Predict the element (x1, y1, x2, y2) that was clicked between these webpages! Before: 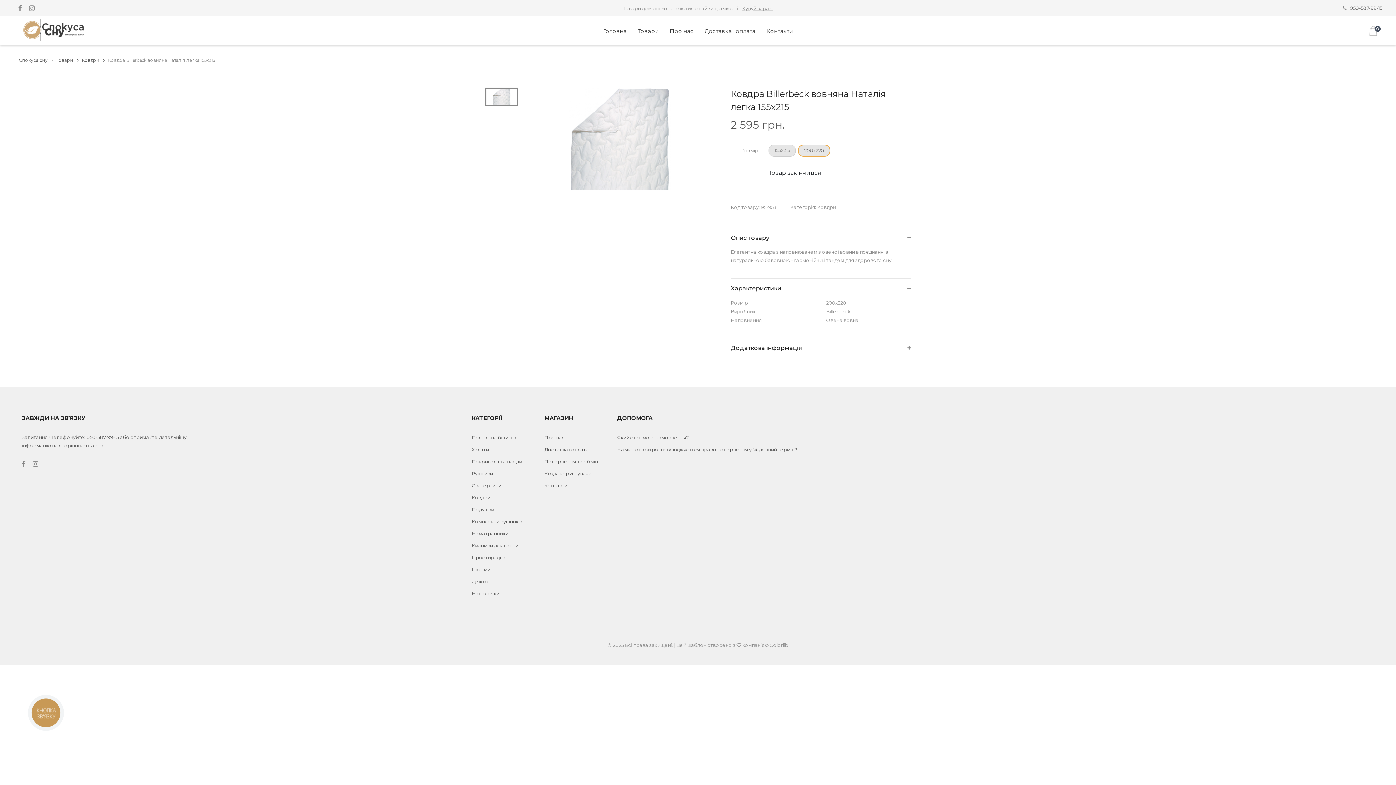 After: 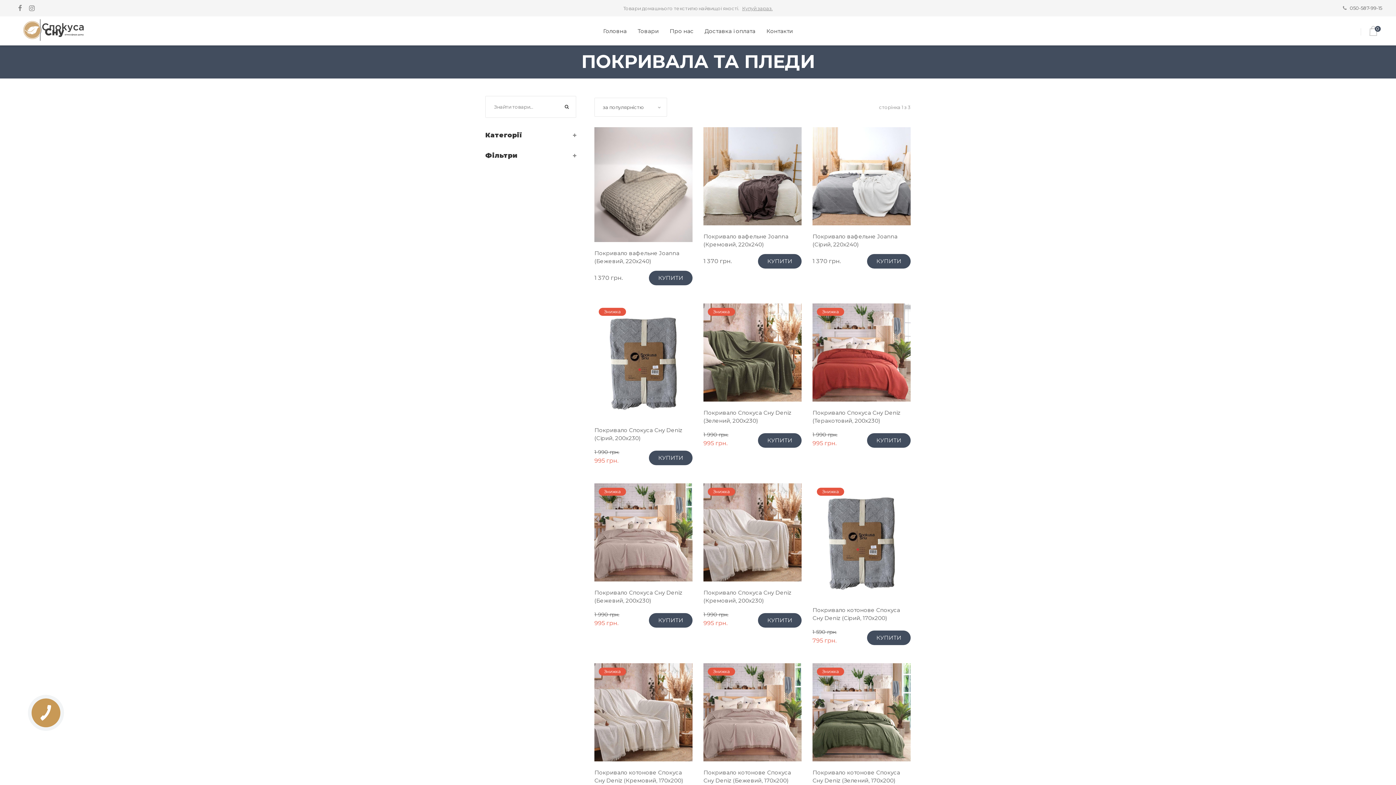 Action: bbox: (471, 458, 522, 464) label: Покривала та пледи